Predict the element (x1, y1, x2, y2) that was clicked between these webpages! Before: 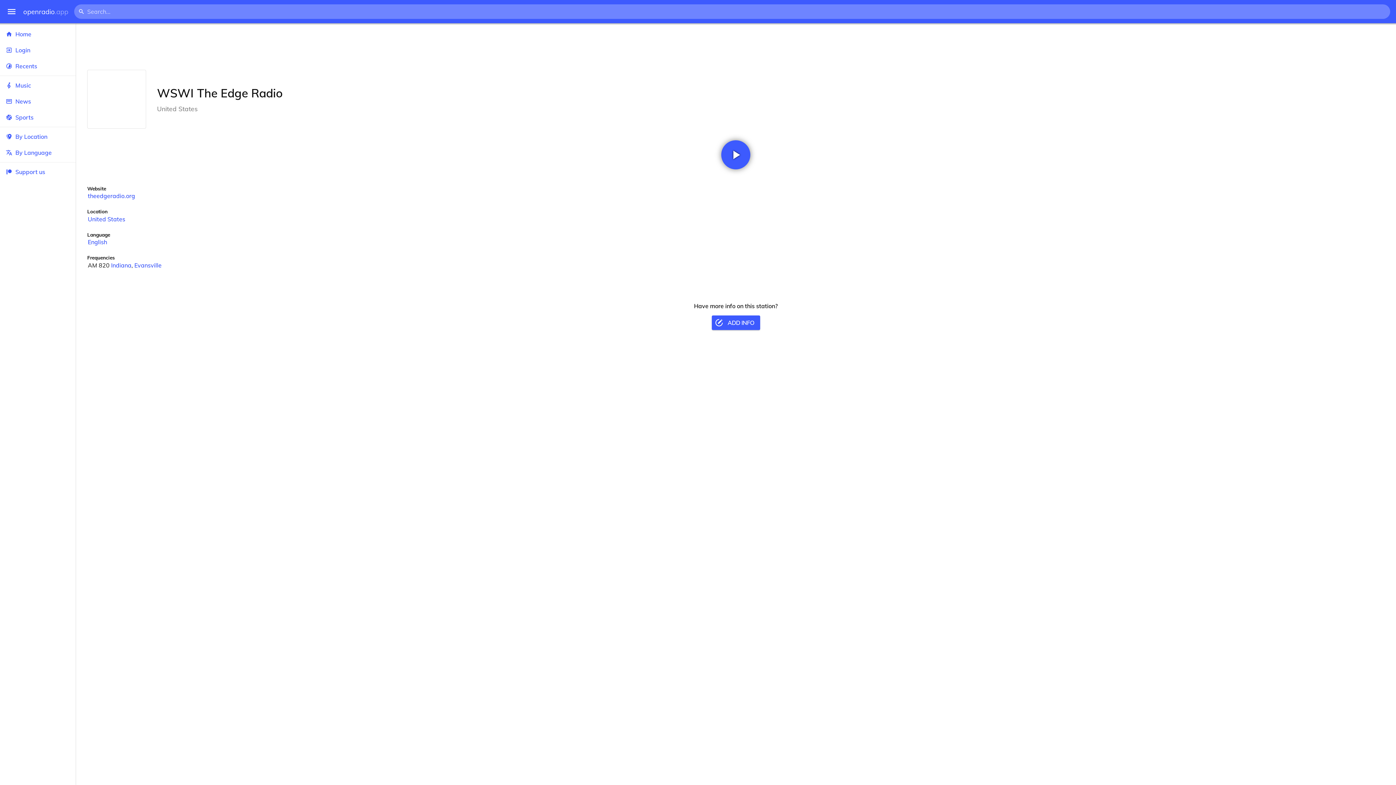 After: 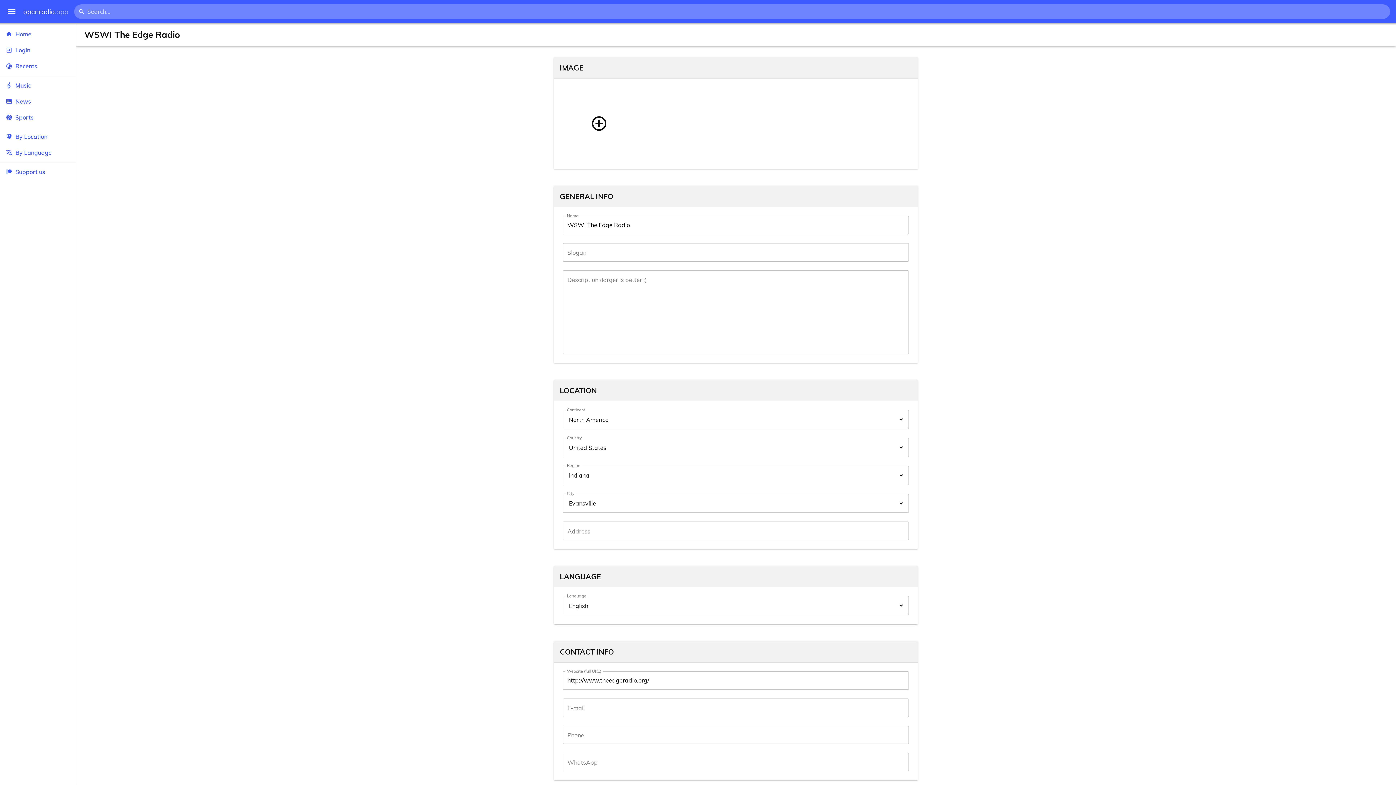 Action: bbox: (711, 315, 760, 330) label: ADD INFO